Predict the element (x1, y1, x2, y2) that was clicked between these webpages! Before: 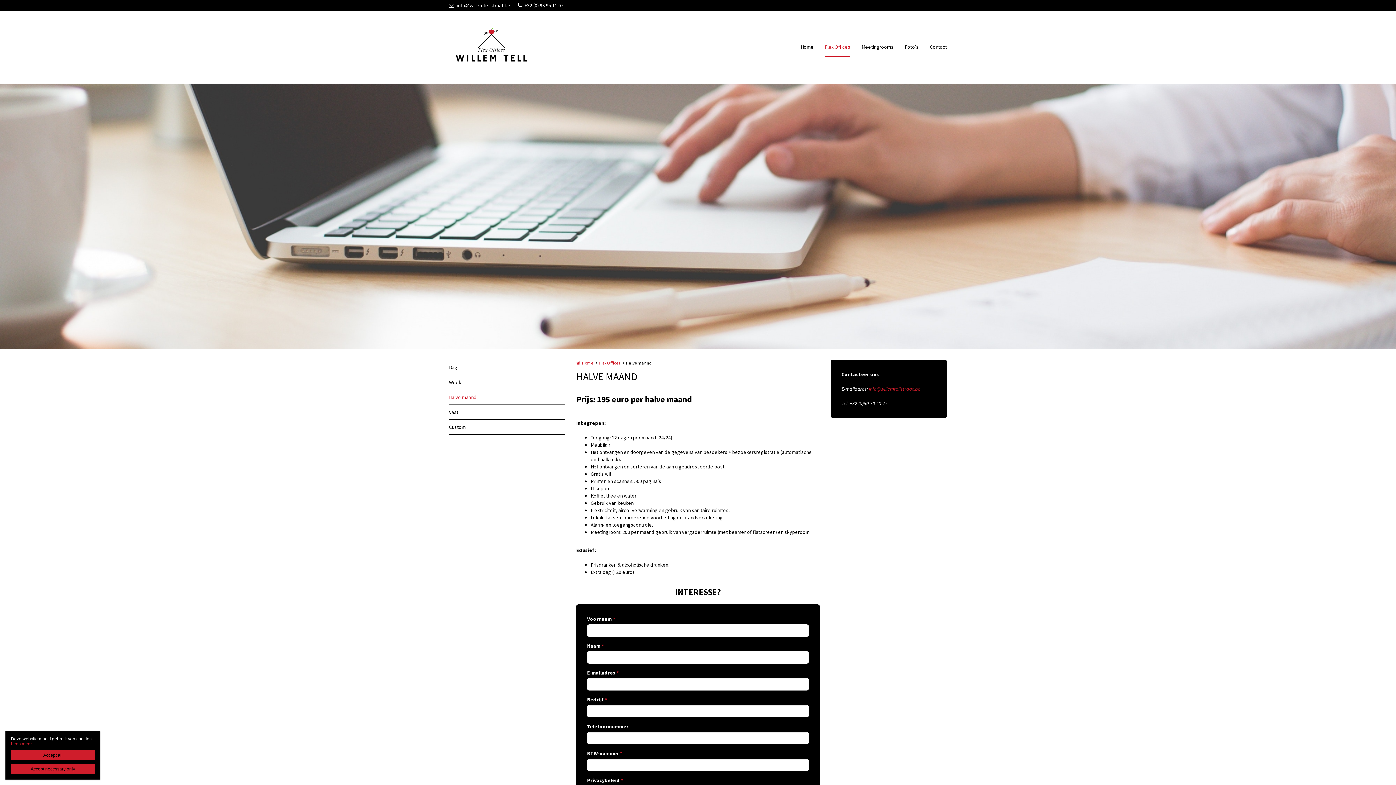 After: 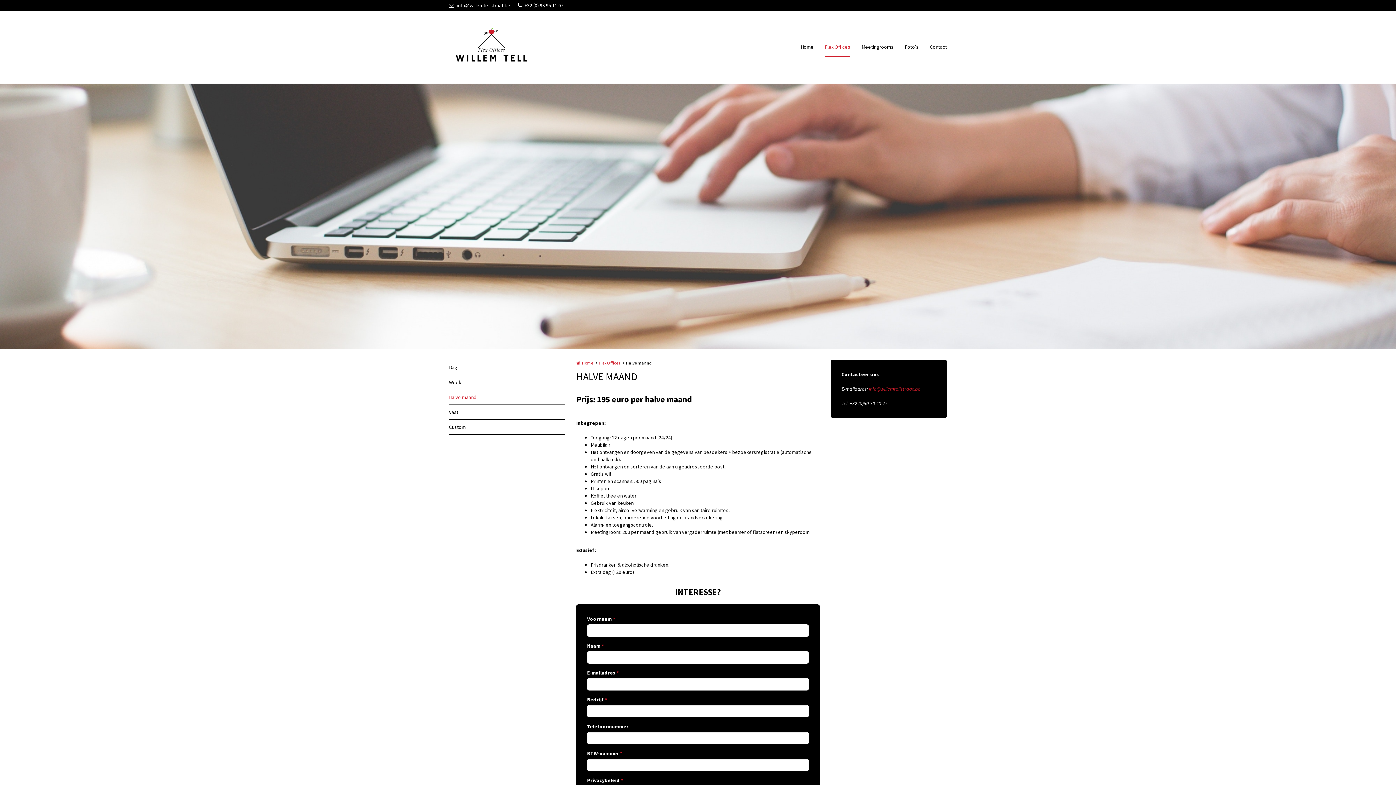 Action: label: Accept necessary only bbox: (10, 764, 94, 774)